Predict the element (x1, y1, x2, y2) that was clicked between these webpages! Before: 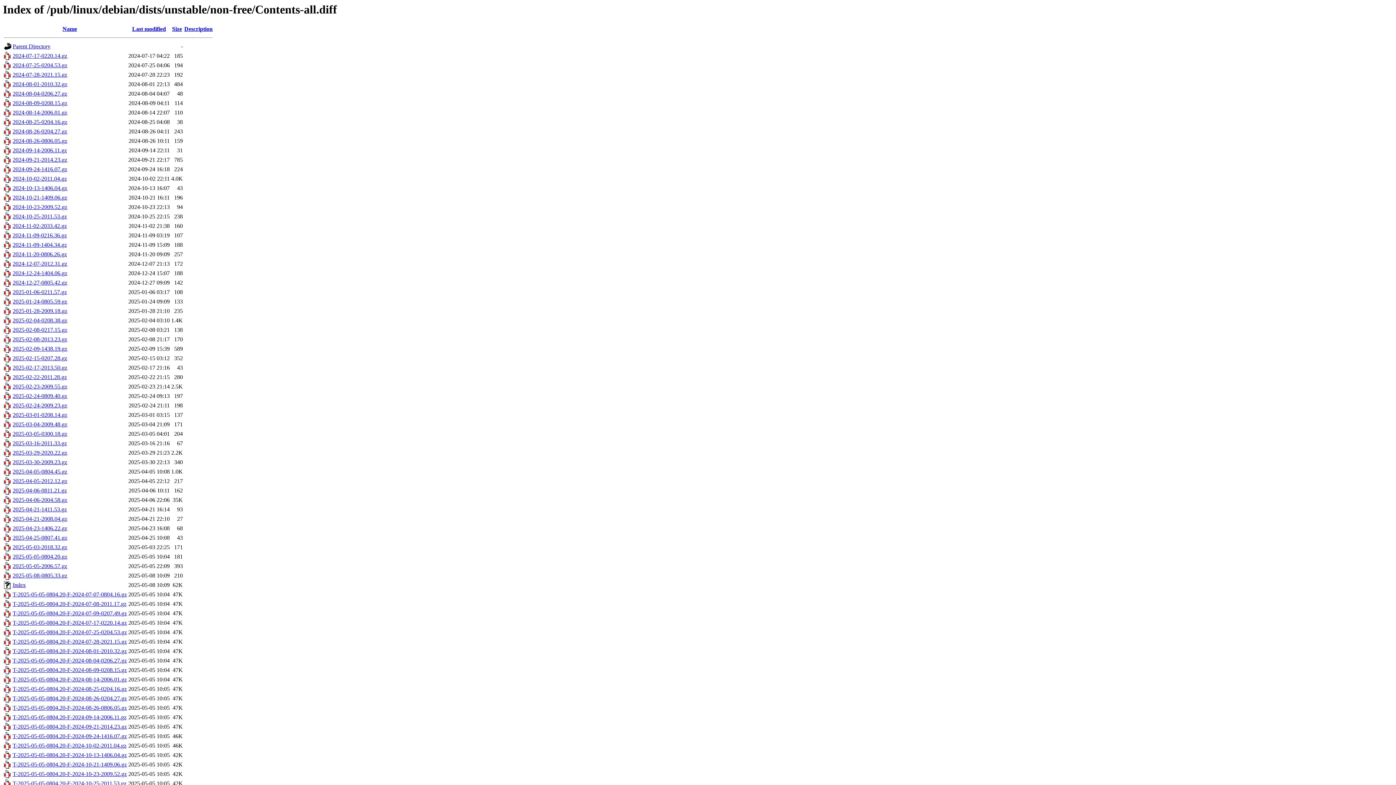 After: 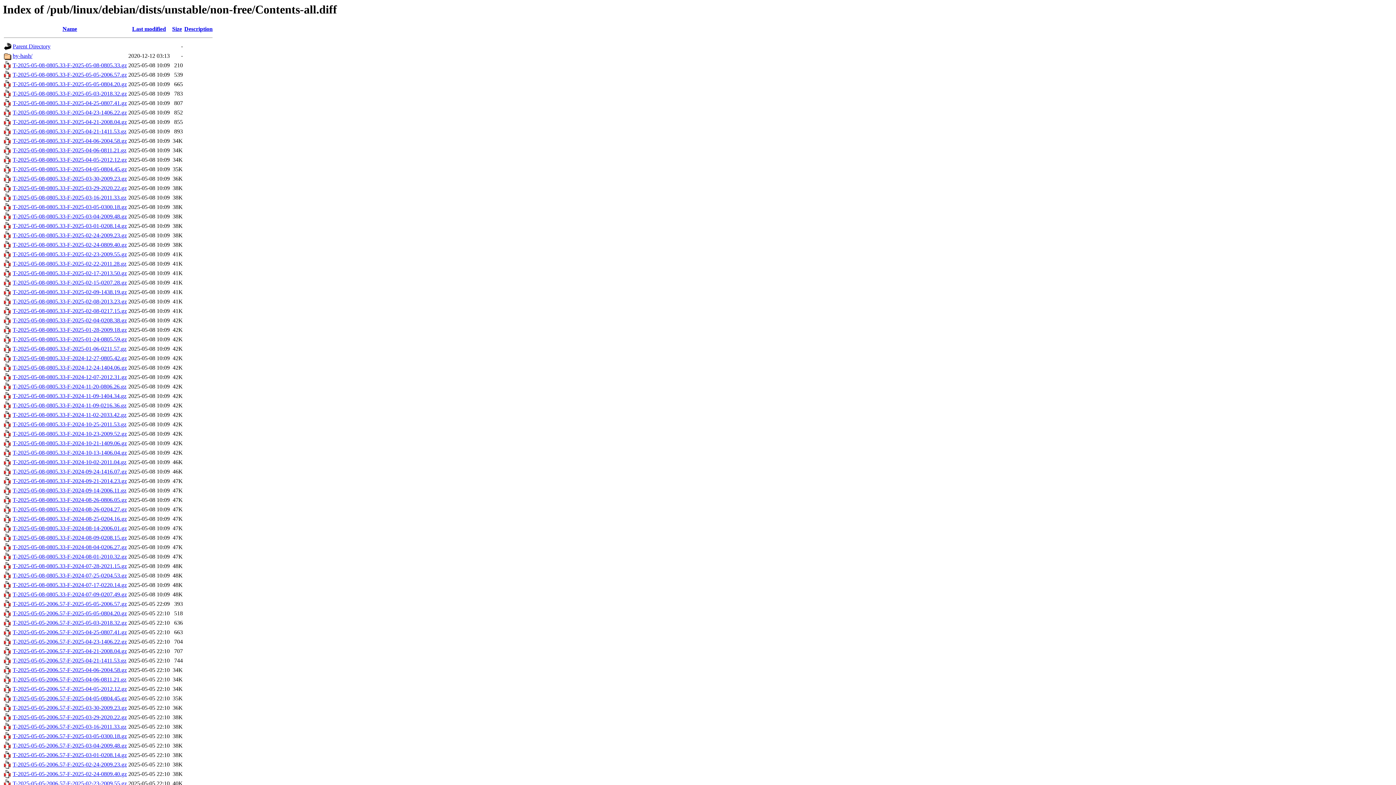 Action: label: Name bbox: (62, 25, 77, 32)